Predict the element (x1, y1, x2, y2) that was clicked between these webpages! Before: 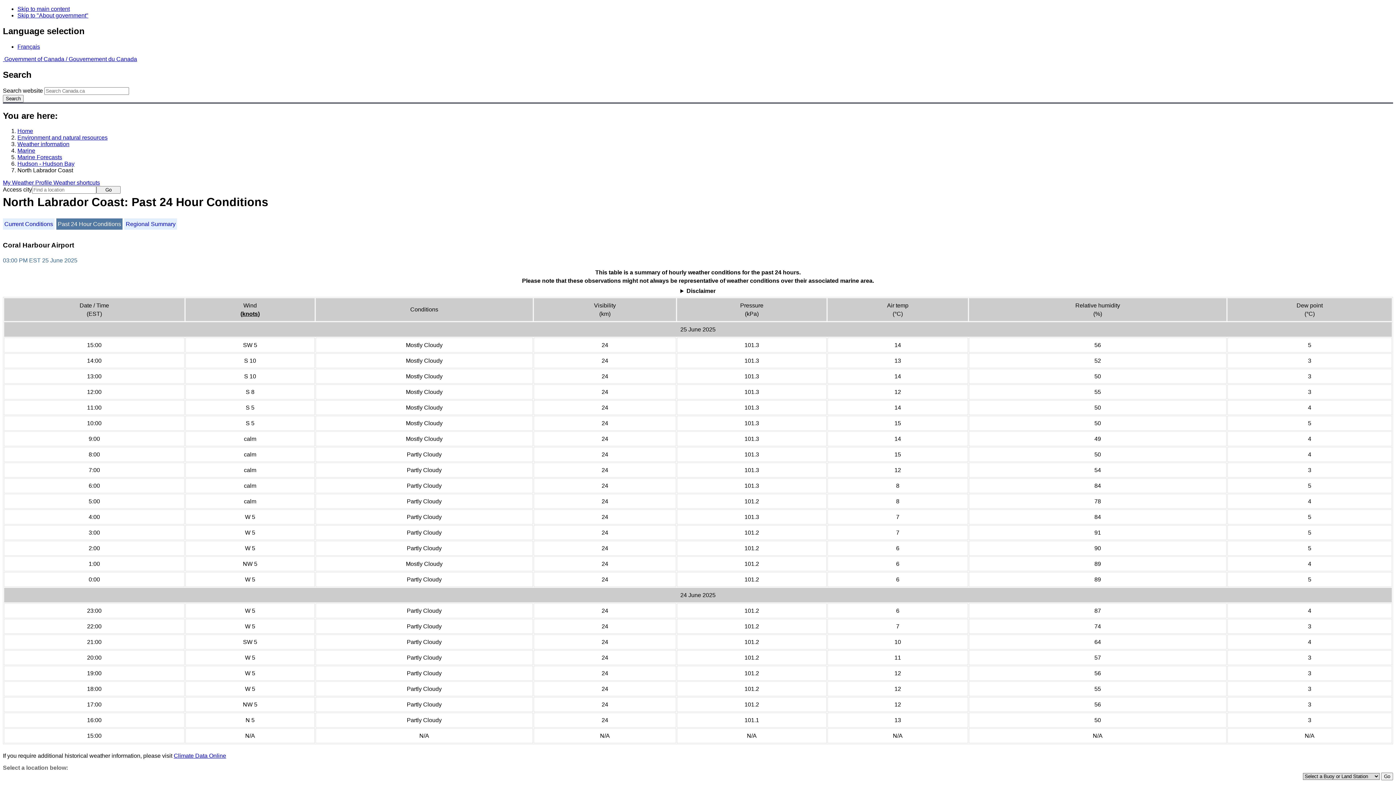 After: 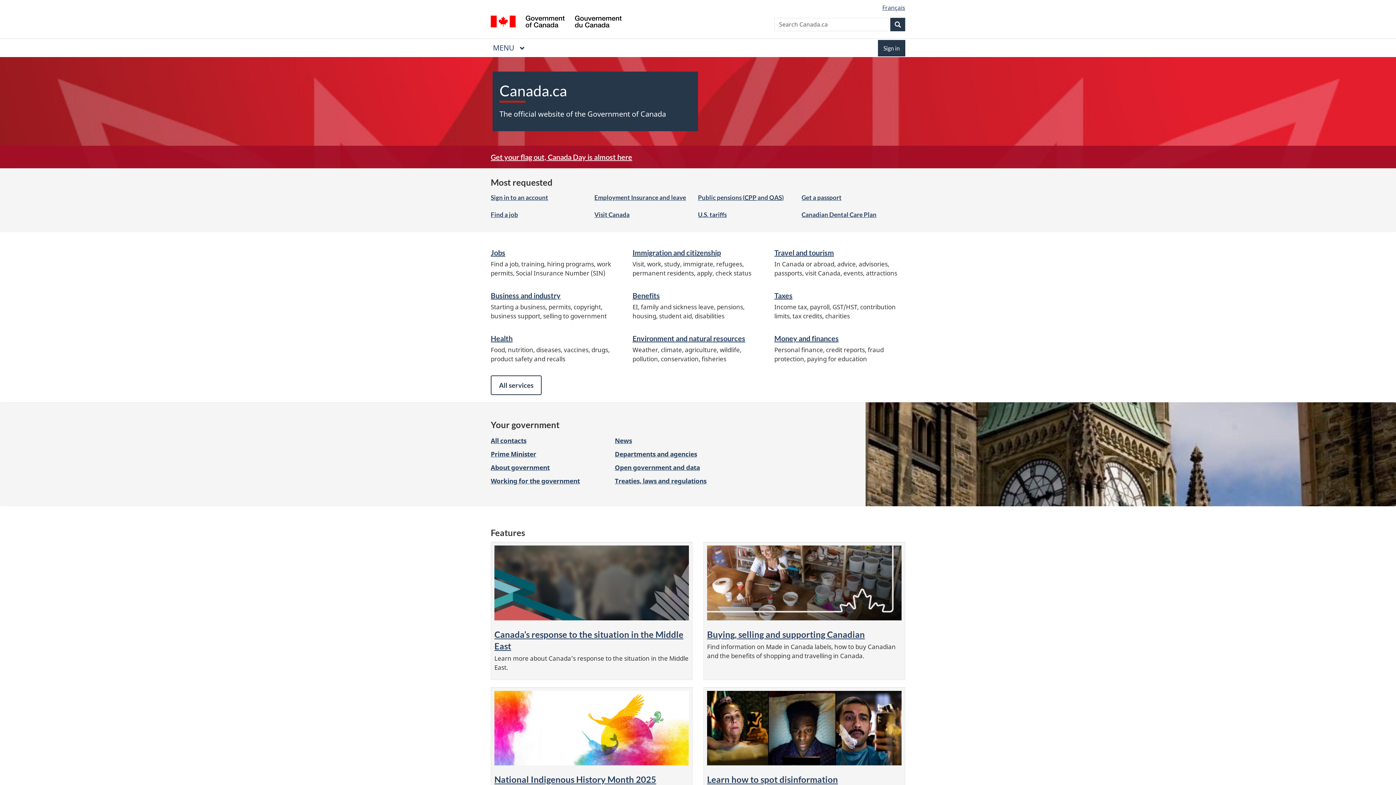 Action: label:  Government of Canada / Gouvernement du Canada bbox: (2, 55, 137, 62)